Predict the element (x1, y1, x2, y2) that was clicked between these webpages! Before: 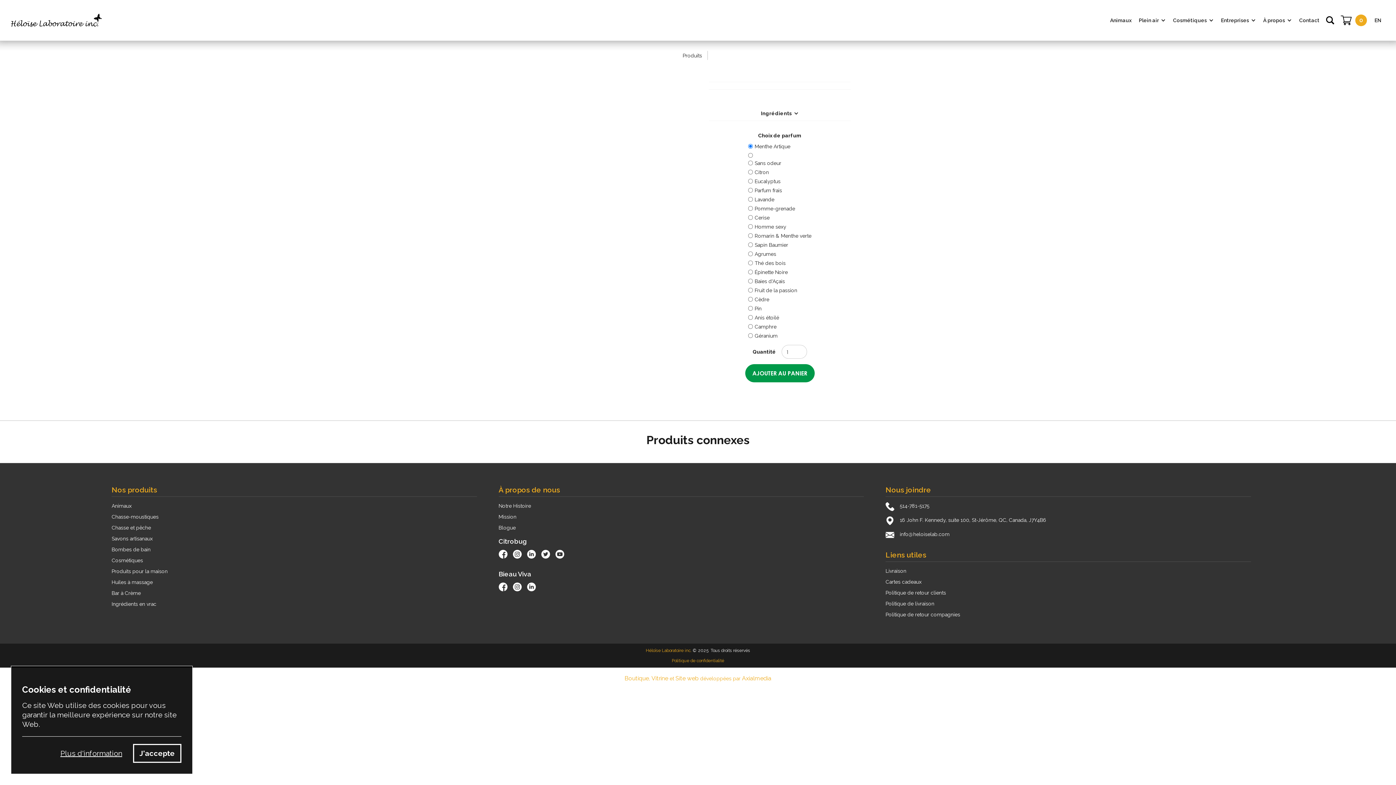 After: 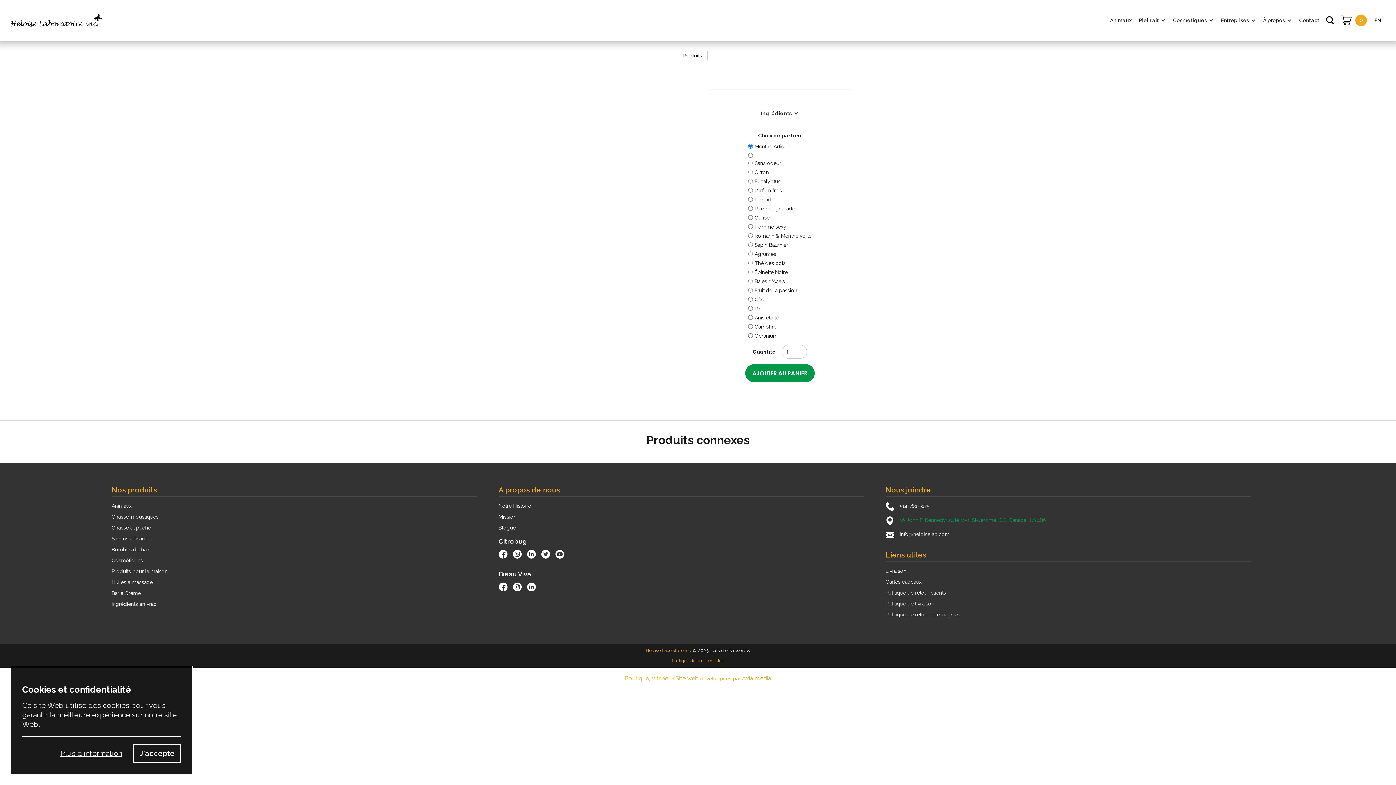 Action: label: 16 John F. Kennedy, suite 100, St-Jérôme, QC, Canada, J7Y4B6 bbox: (885, 516, 1046, 525)